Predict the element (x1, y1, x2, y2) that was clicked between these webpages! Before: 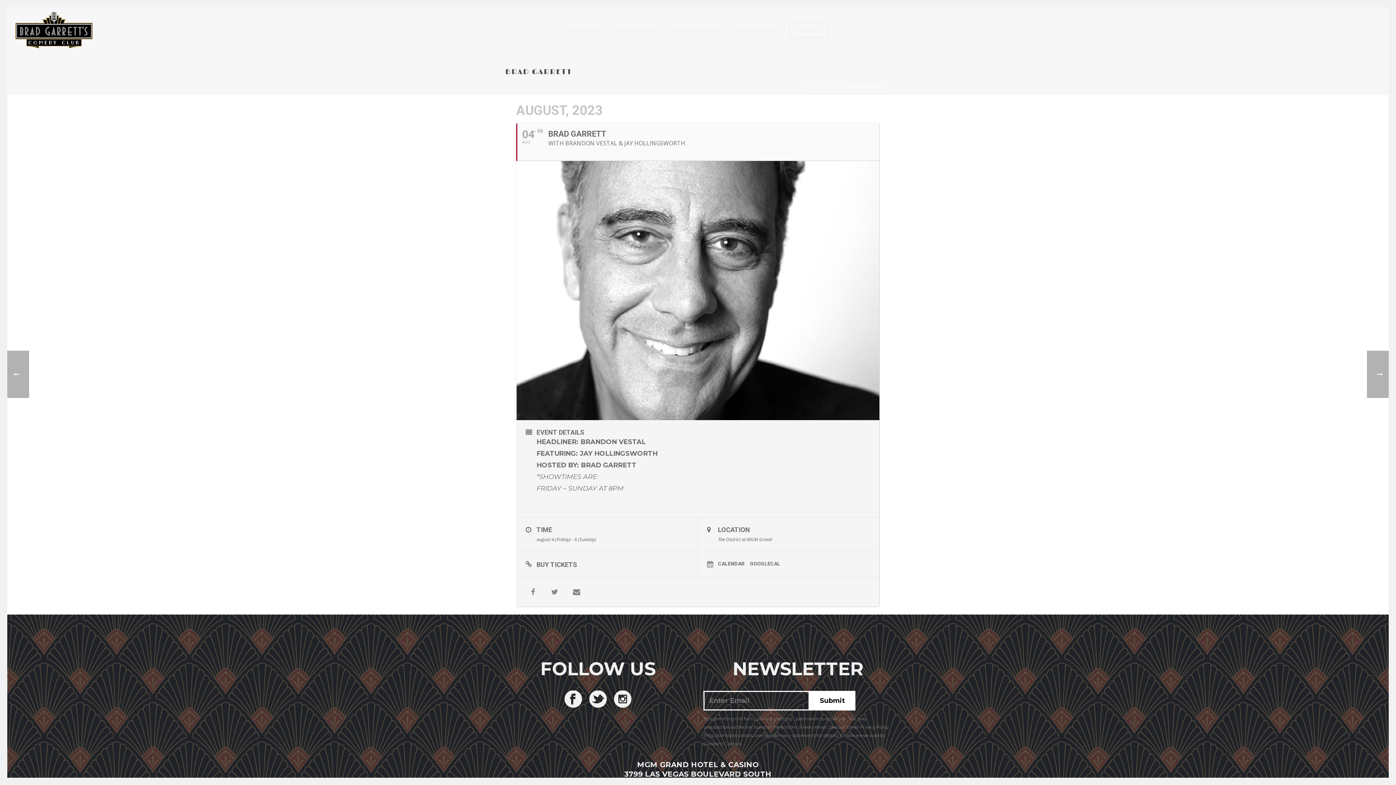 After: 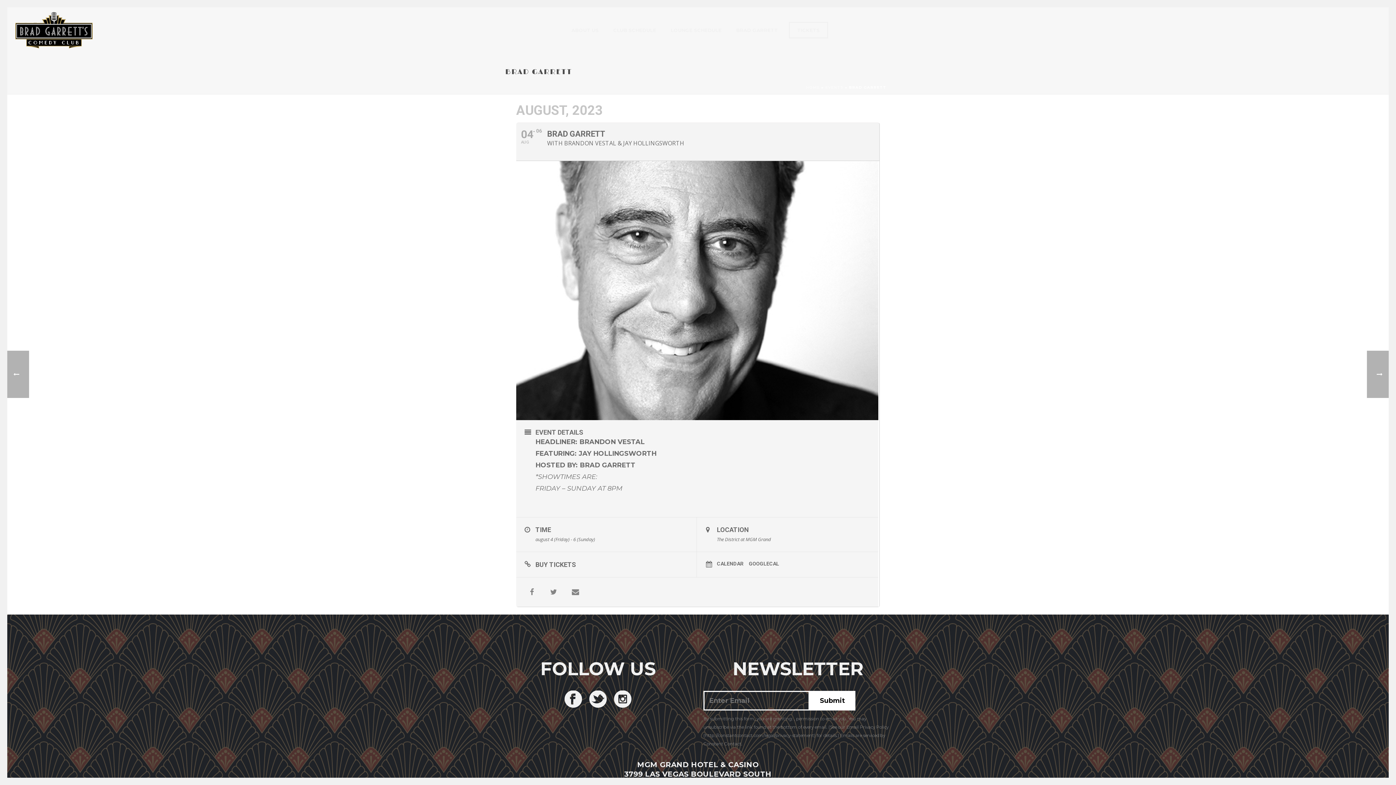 Action: label: 04
AUG
06
BRAD GARRETT
WITH BRANDON VESTAL & JAY HOLLINGSWORTH bbox: (516, 122, 880, 161)